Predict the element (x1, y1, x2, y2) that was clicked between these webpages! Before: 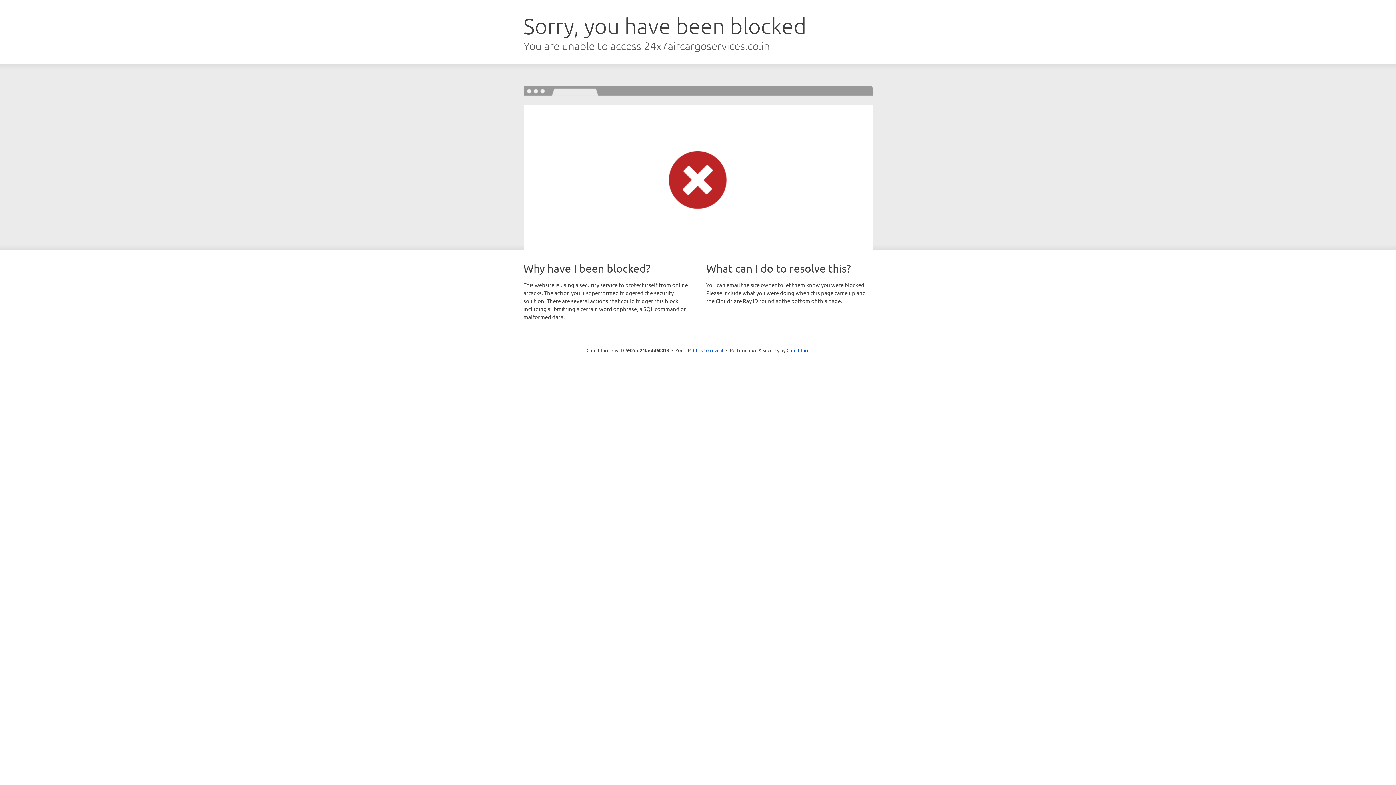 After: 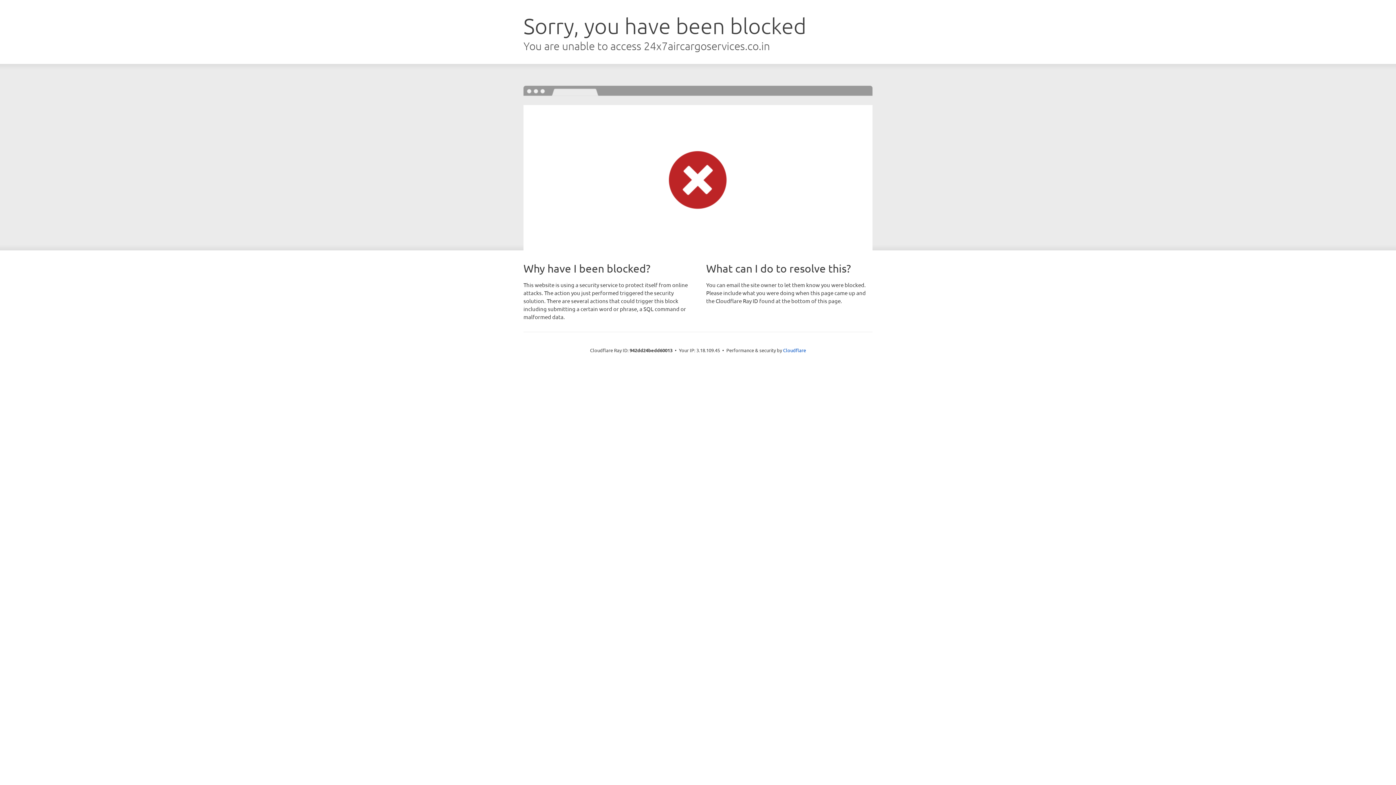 Action: label: Click to reveal bbox: (693, 346, 723, 353)